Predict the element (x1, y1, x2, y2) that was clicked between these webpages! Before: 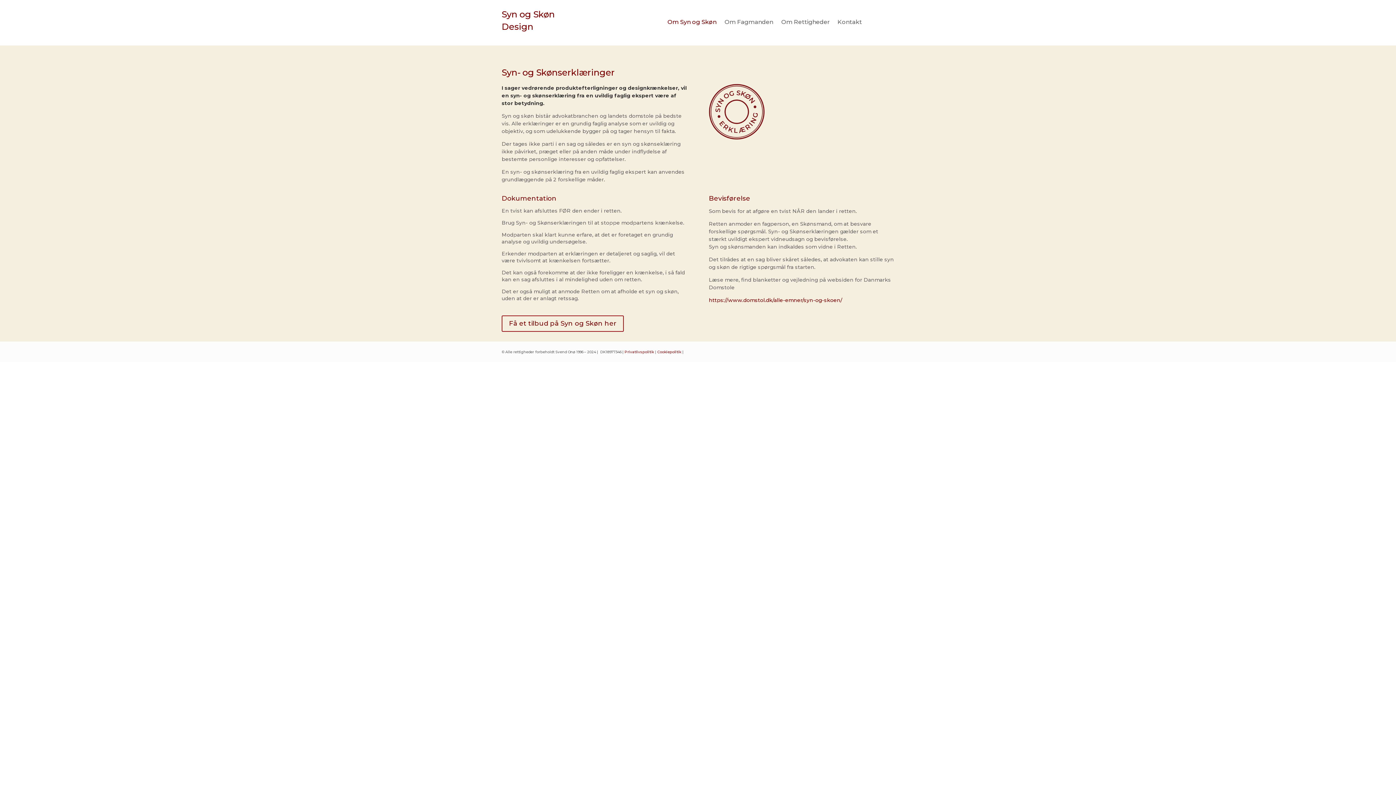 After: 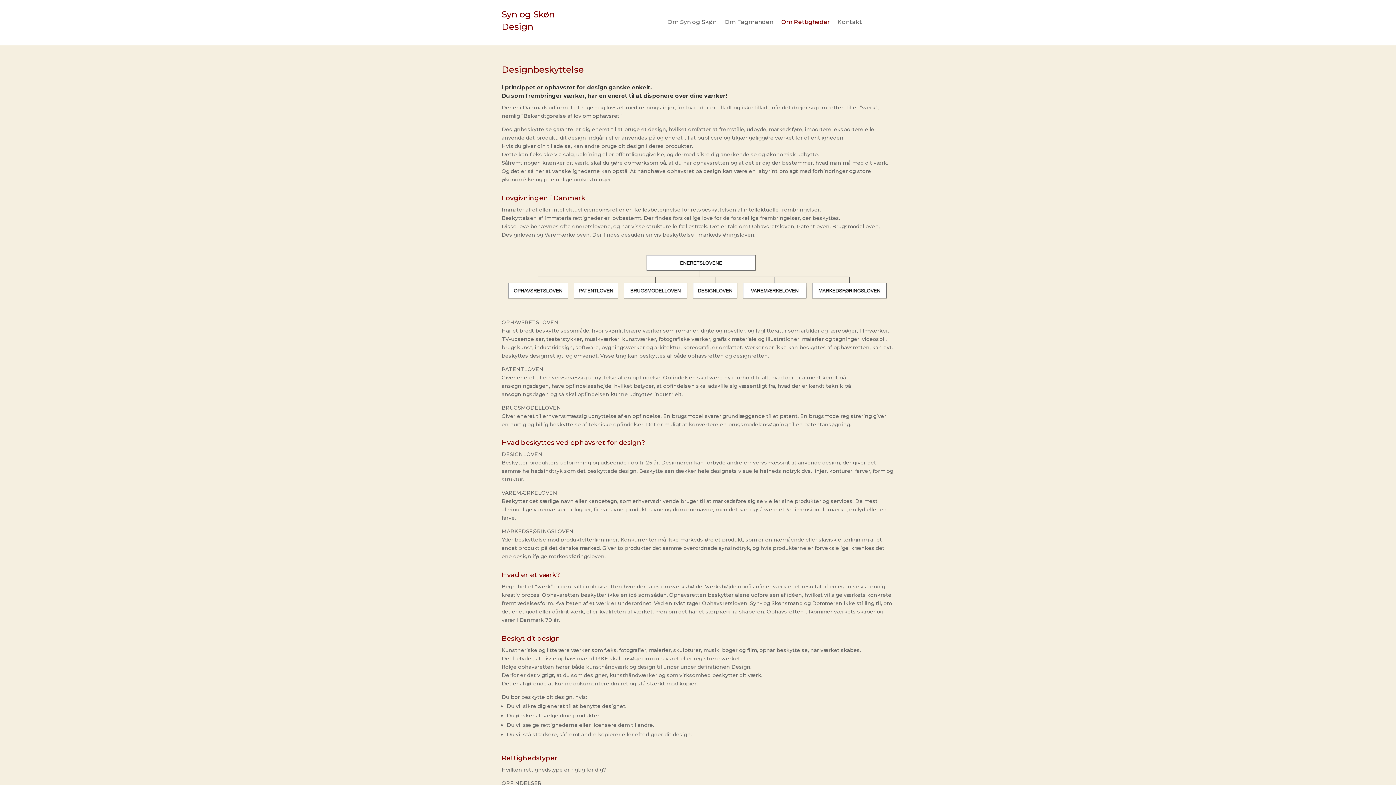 Action: label: Om Rettigheder bbox: (781, 12, 829, 34)